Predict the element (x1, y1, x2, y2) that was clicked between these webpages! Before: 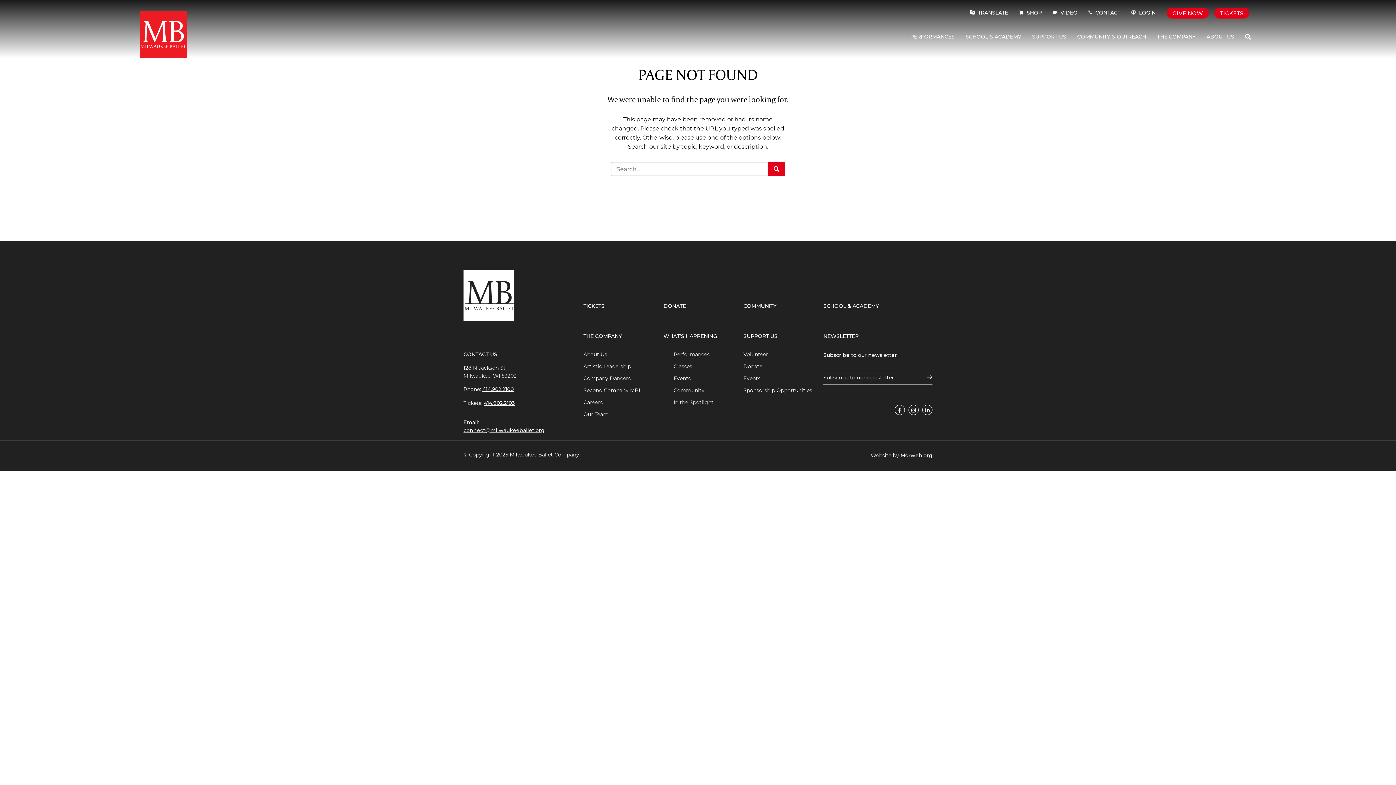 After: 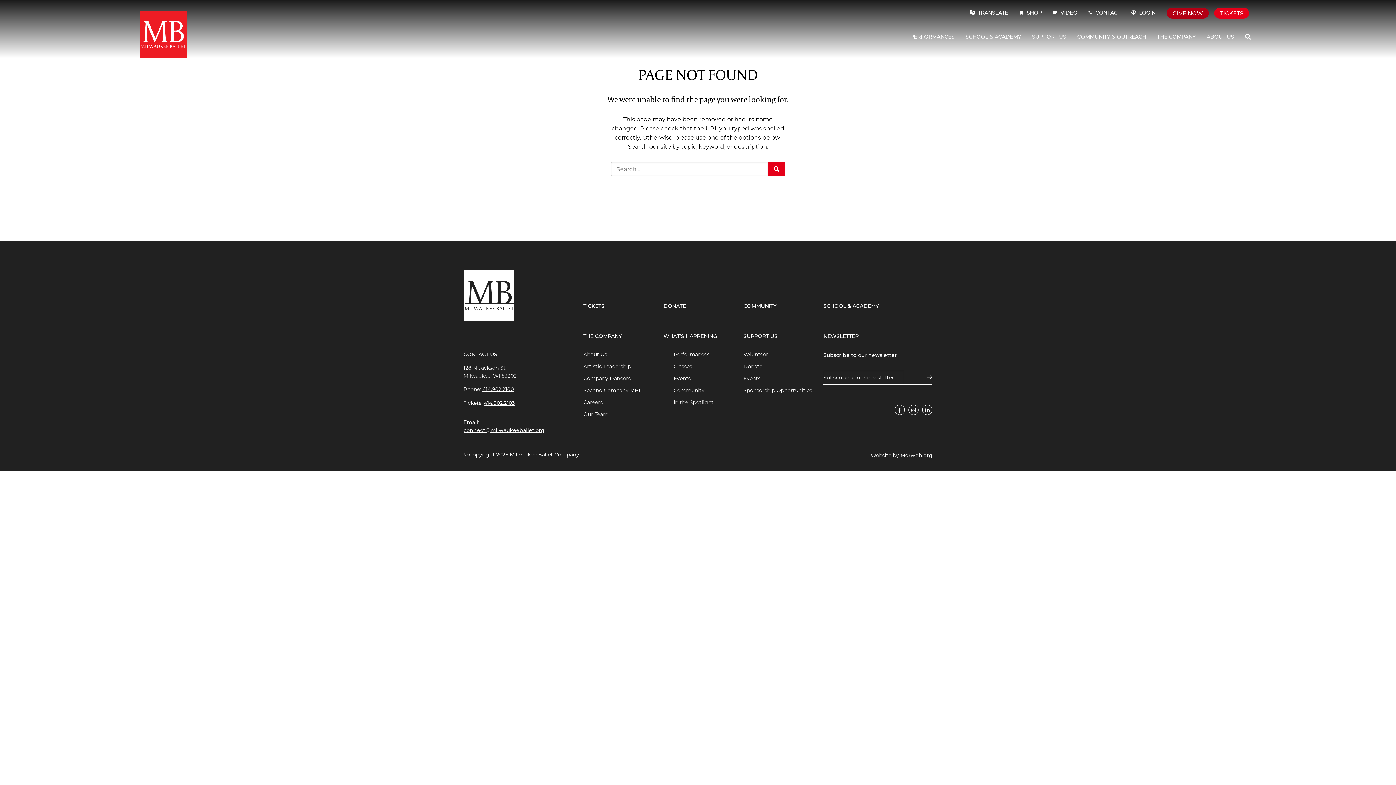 Action: label: GIVE NOW bbox: (1166, 7, 1209, 18)